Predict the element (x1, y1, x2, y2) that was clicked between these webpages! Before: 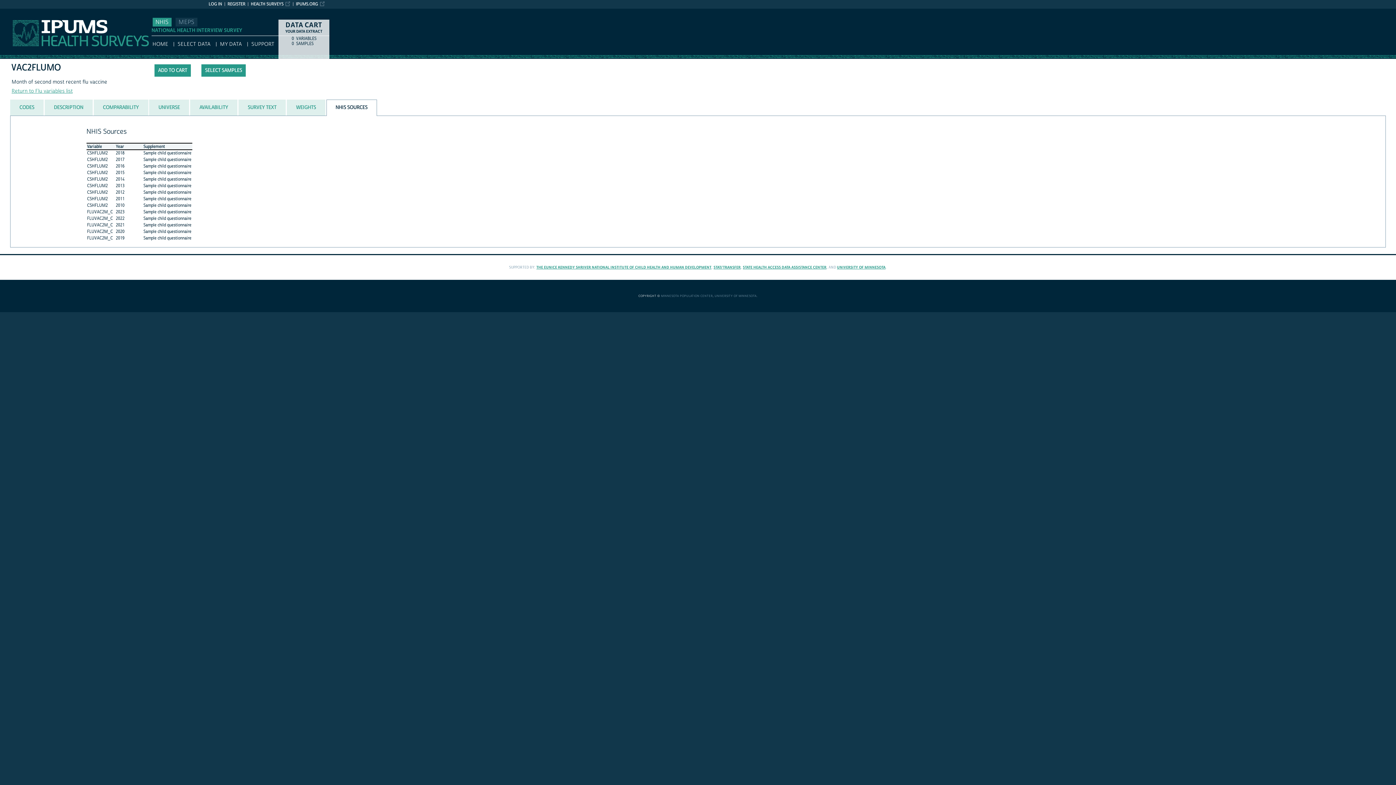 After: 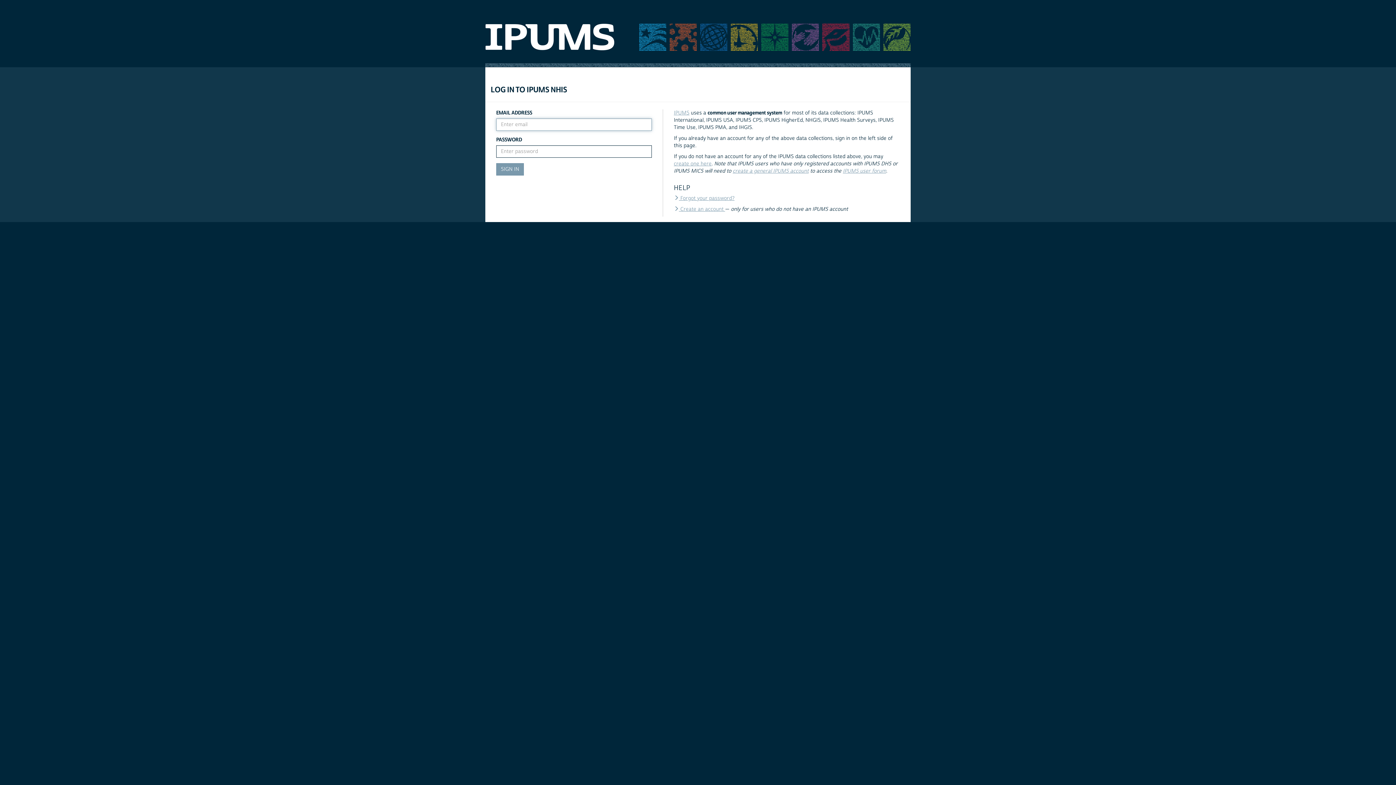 Action: label: MY DATA bbox: (220, 41, 242, 47)